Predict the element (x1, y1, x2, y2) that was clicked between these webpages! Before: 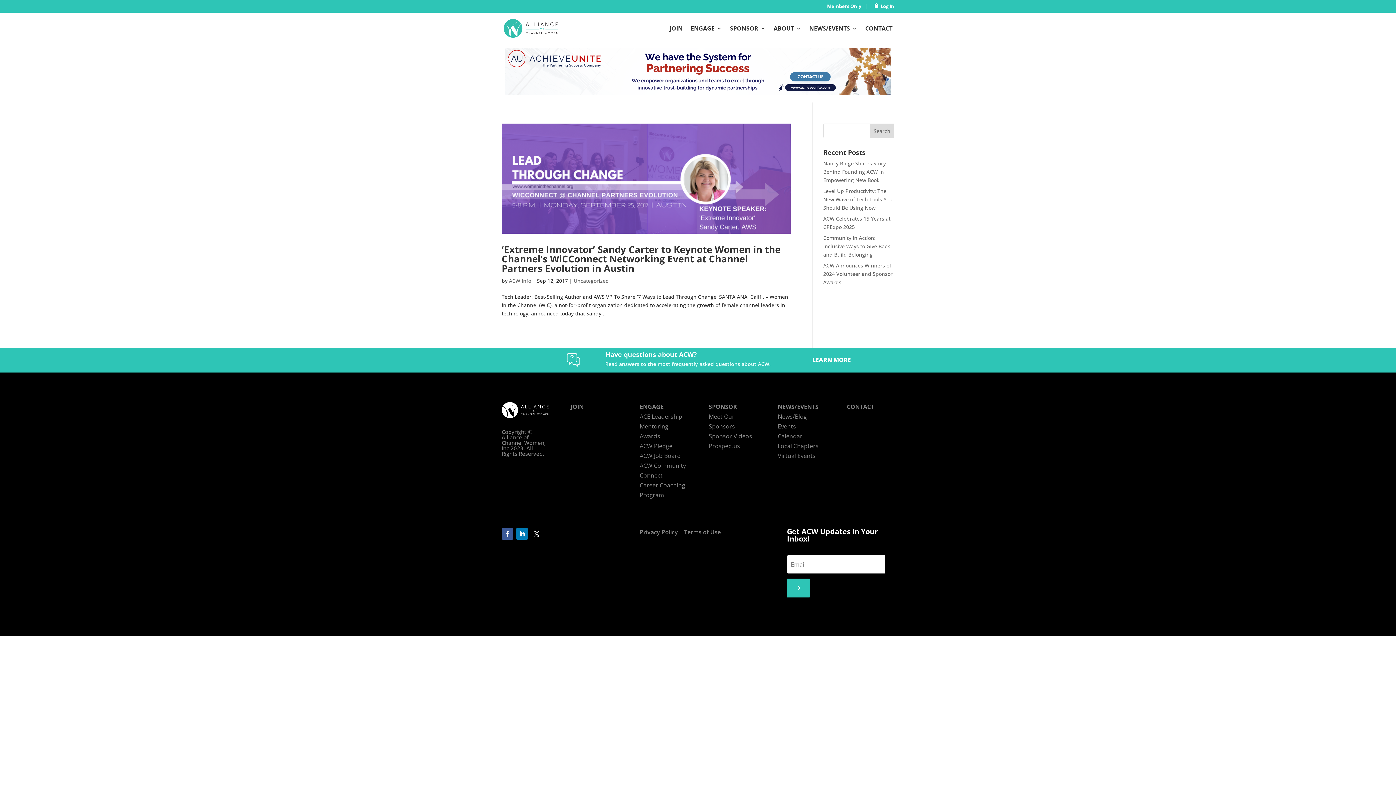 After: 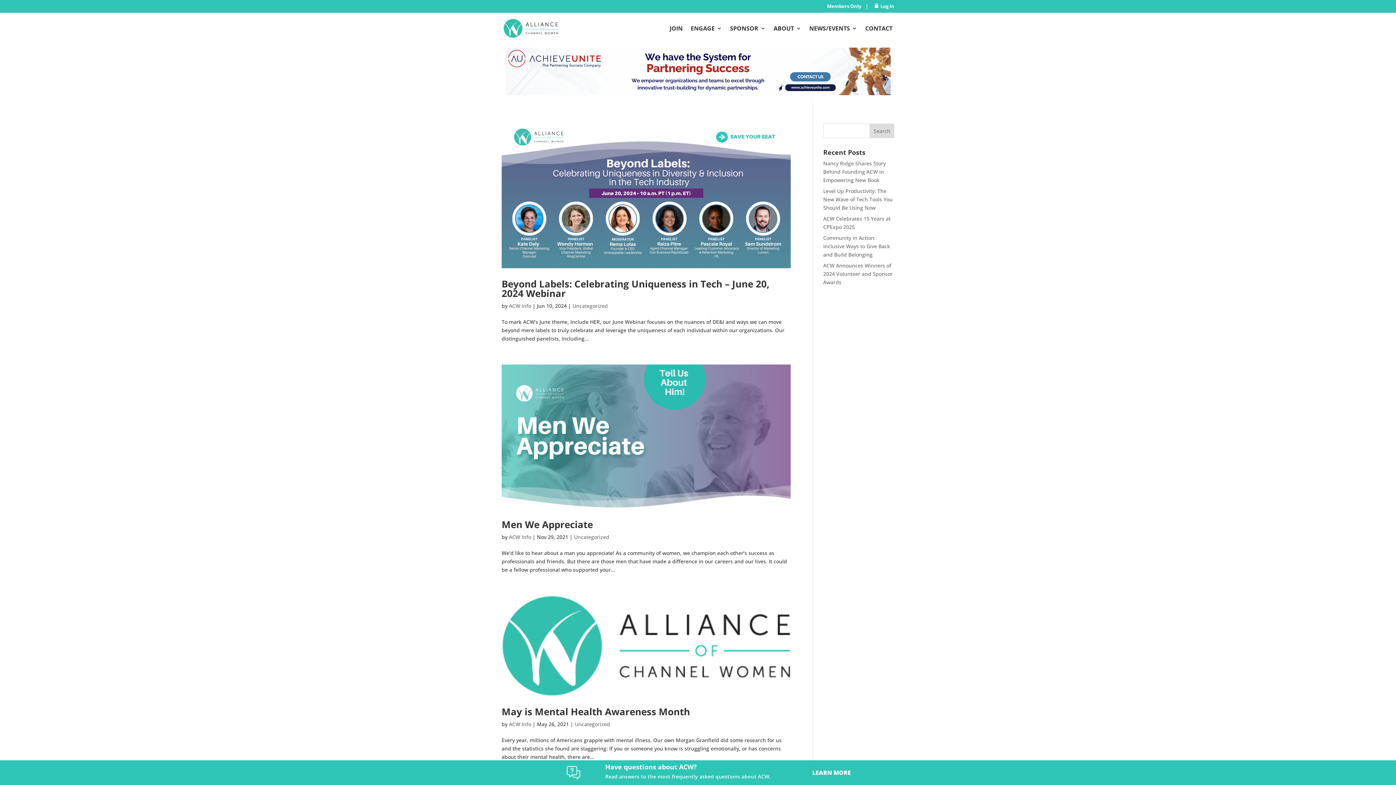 Action: label: Uncategorized bbox: (573, 277, 609, 284)